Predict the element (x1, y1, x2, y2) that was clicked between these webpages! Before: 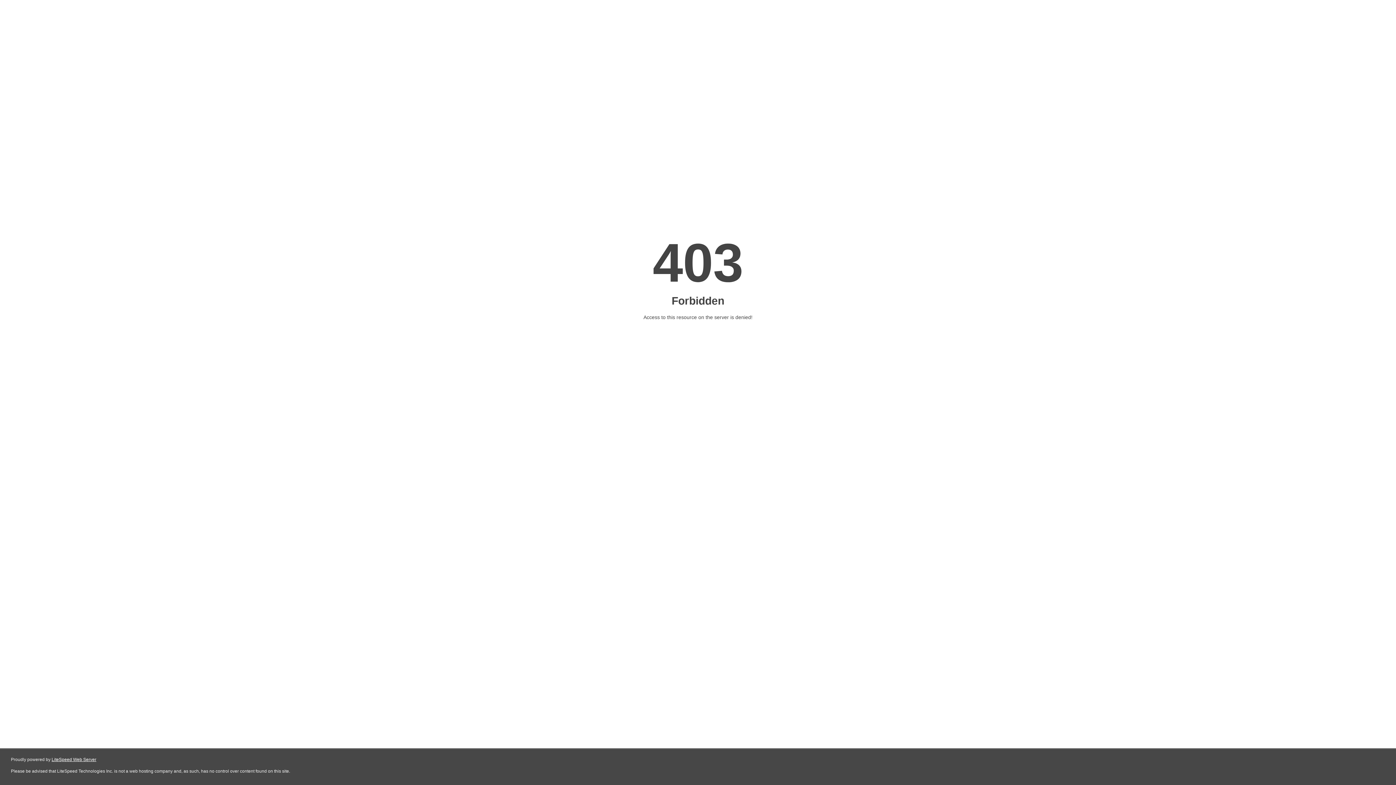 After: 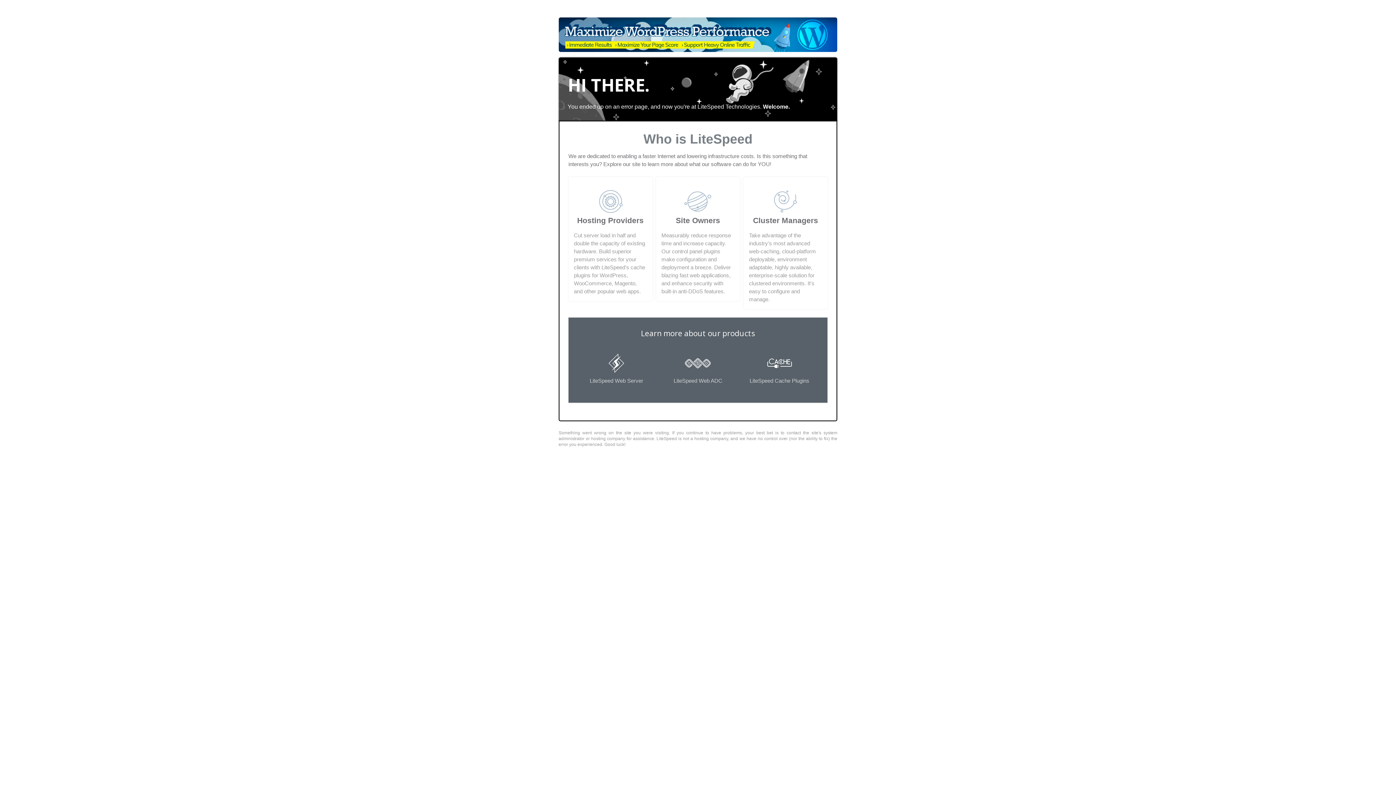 Action: bbox: (51, 757, 96, 762) label: LiteSpeed Web Server